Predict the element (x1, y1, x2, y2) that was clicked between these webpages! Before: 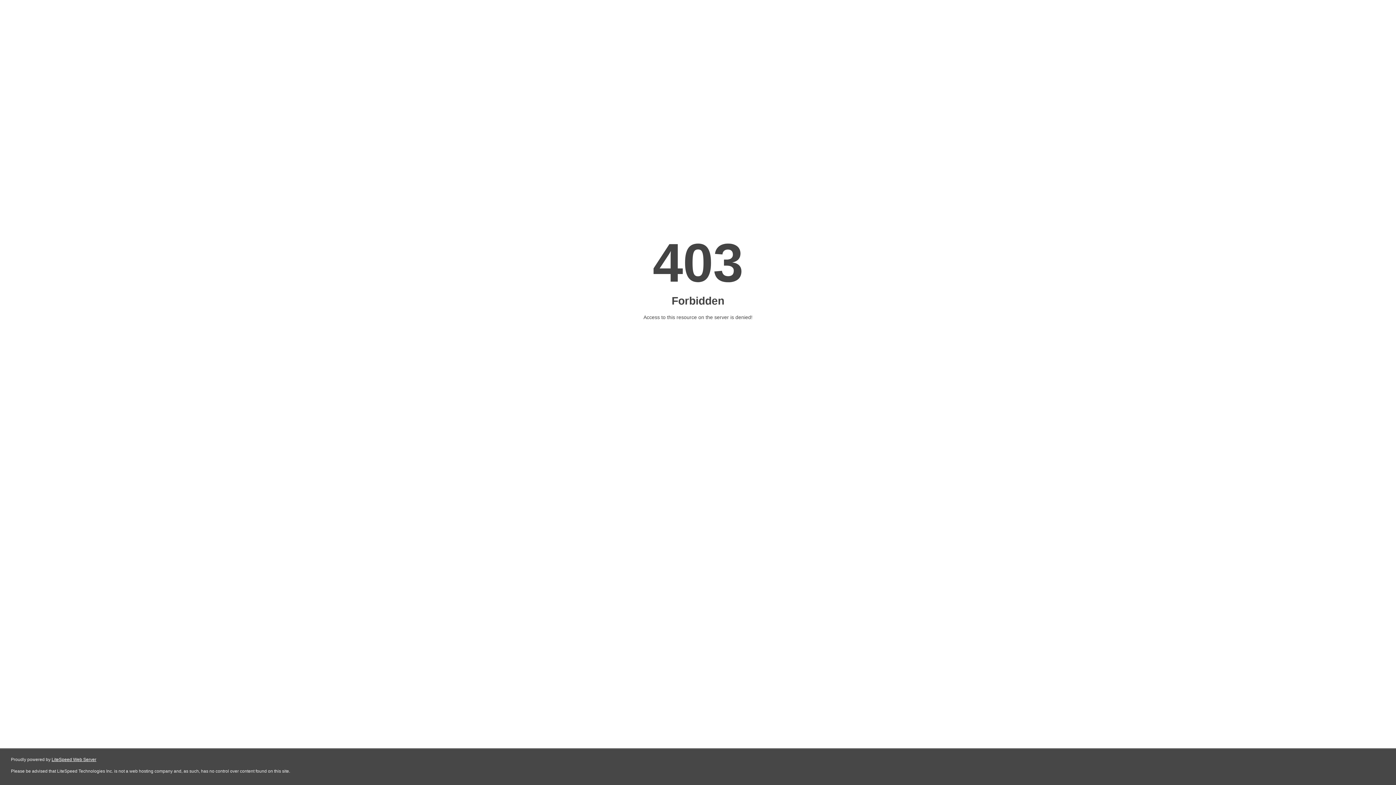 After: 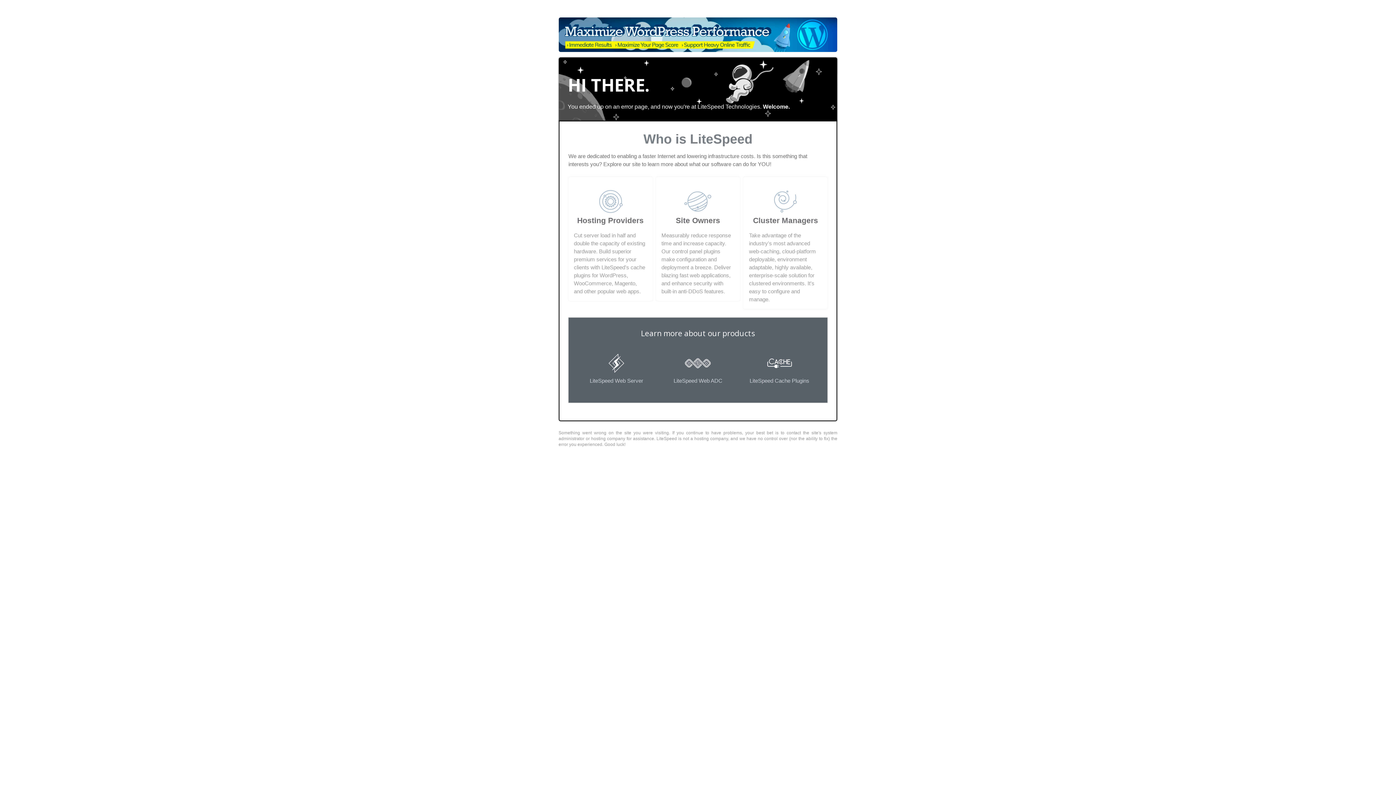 Action: label: LiteSpeed Web Server bbox: (51, 757, 96, 762)